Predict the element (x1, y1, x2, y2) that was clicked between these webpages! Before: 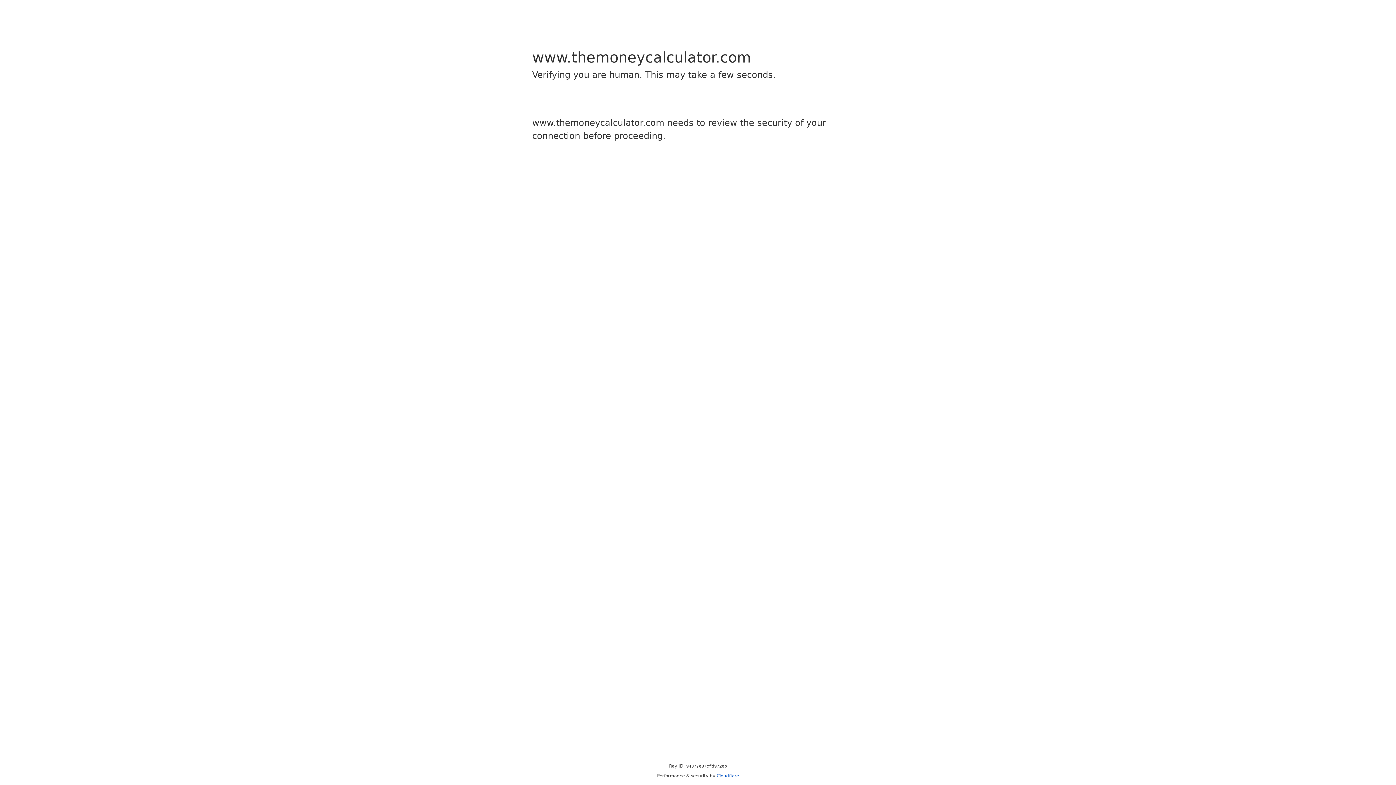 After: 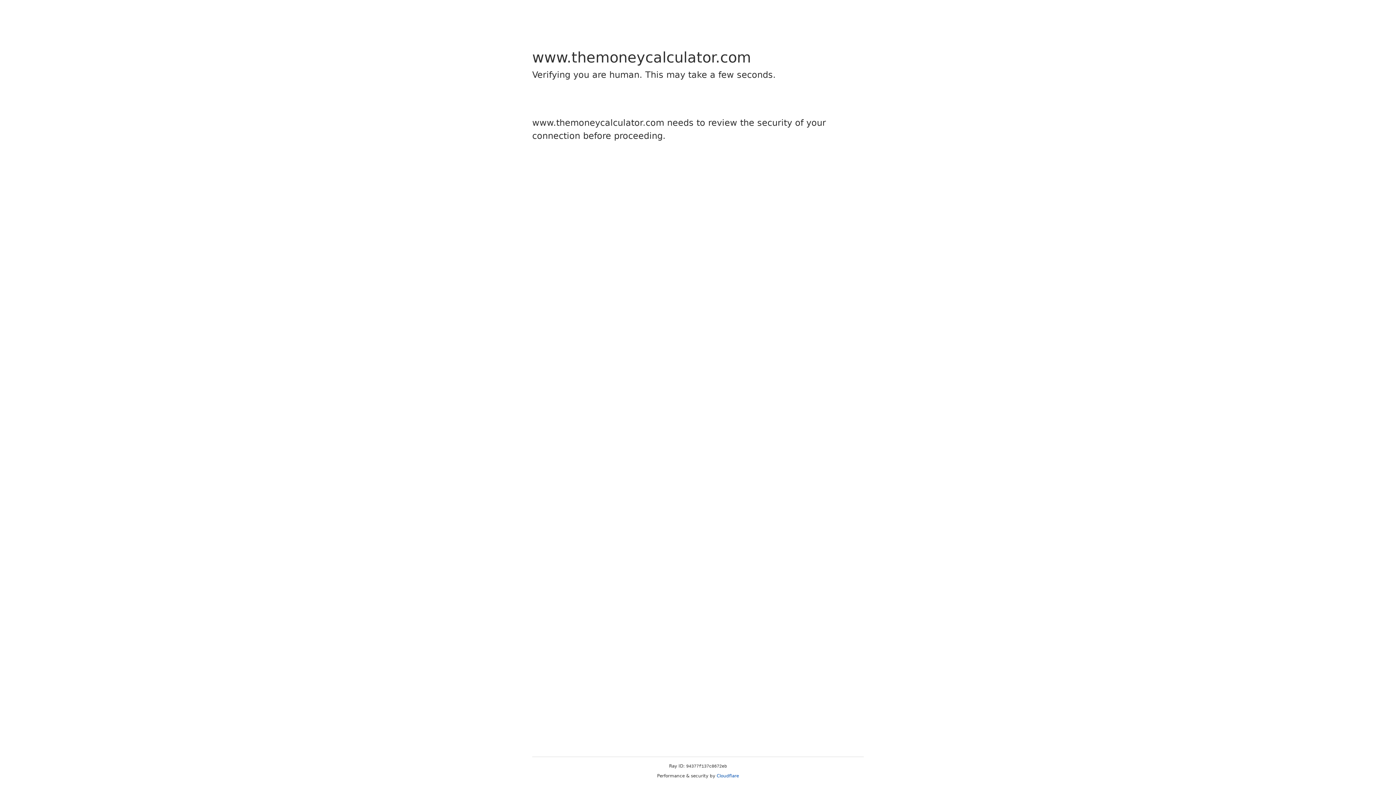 Action: label: Cloudflare bbox: (716, 773, 739, 778)